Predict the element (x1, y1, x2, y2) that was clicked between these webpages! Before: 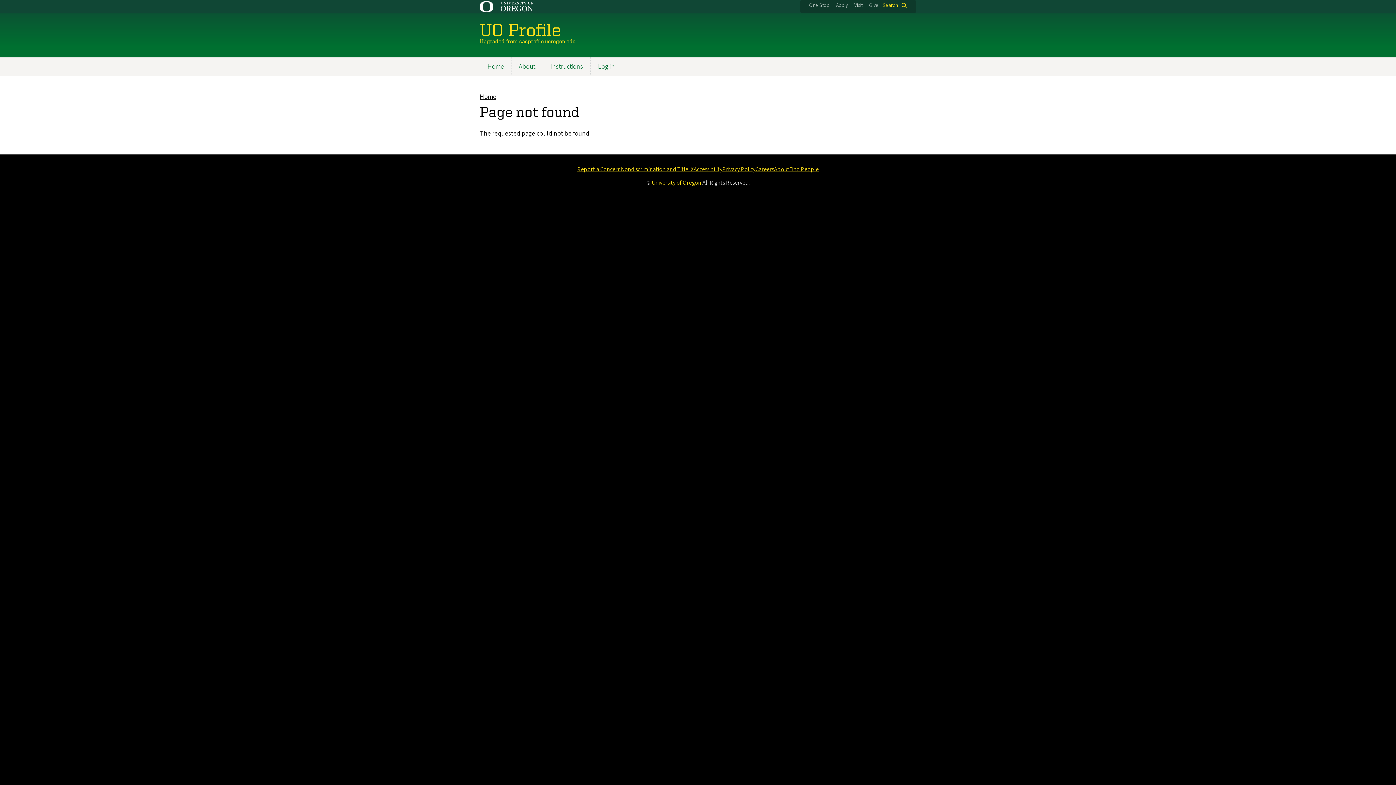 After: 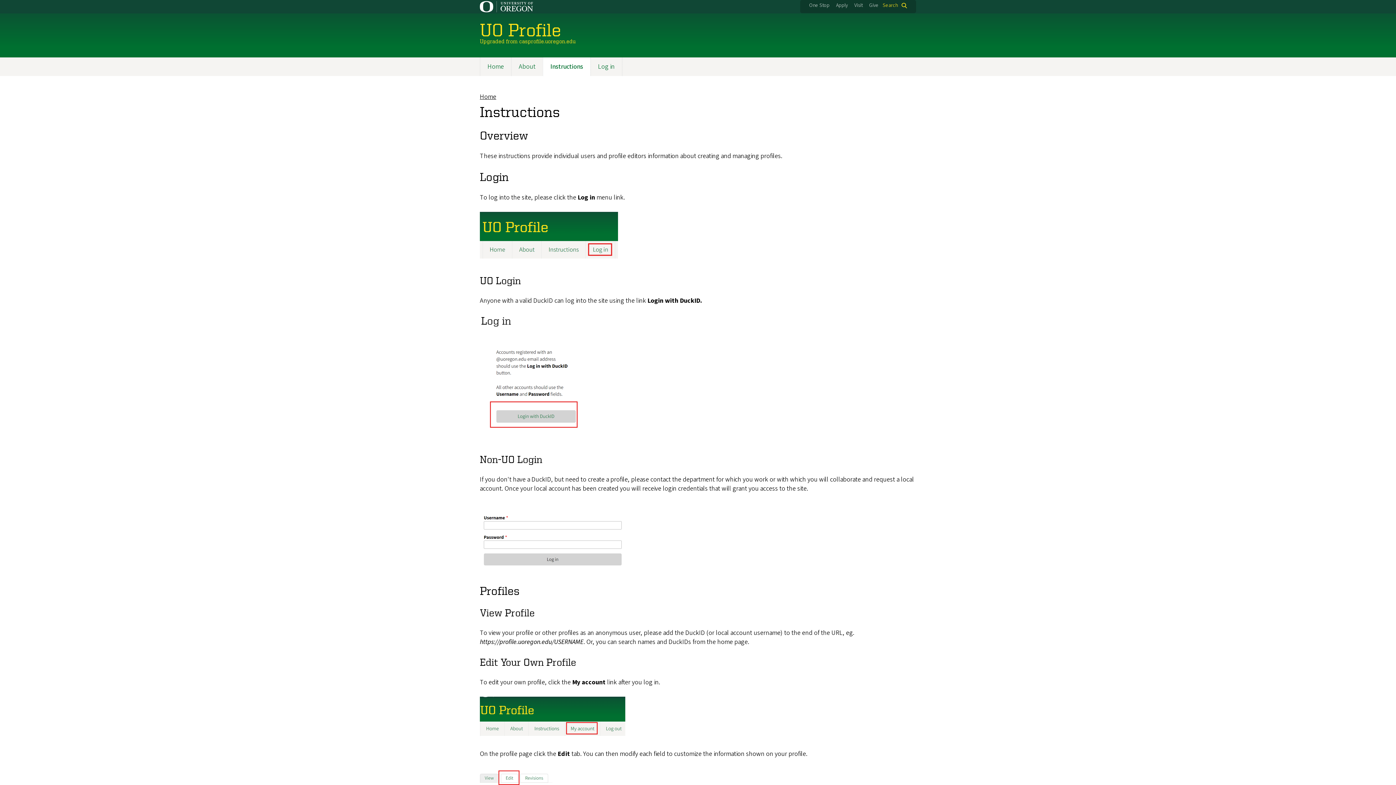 Action: bbox: (542, 57, 590, 76) label: Instructions